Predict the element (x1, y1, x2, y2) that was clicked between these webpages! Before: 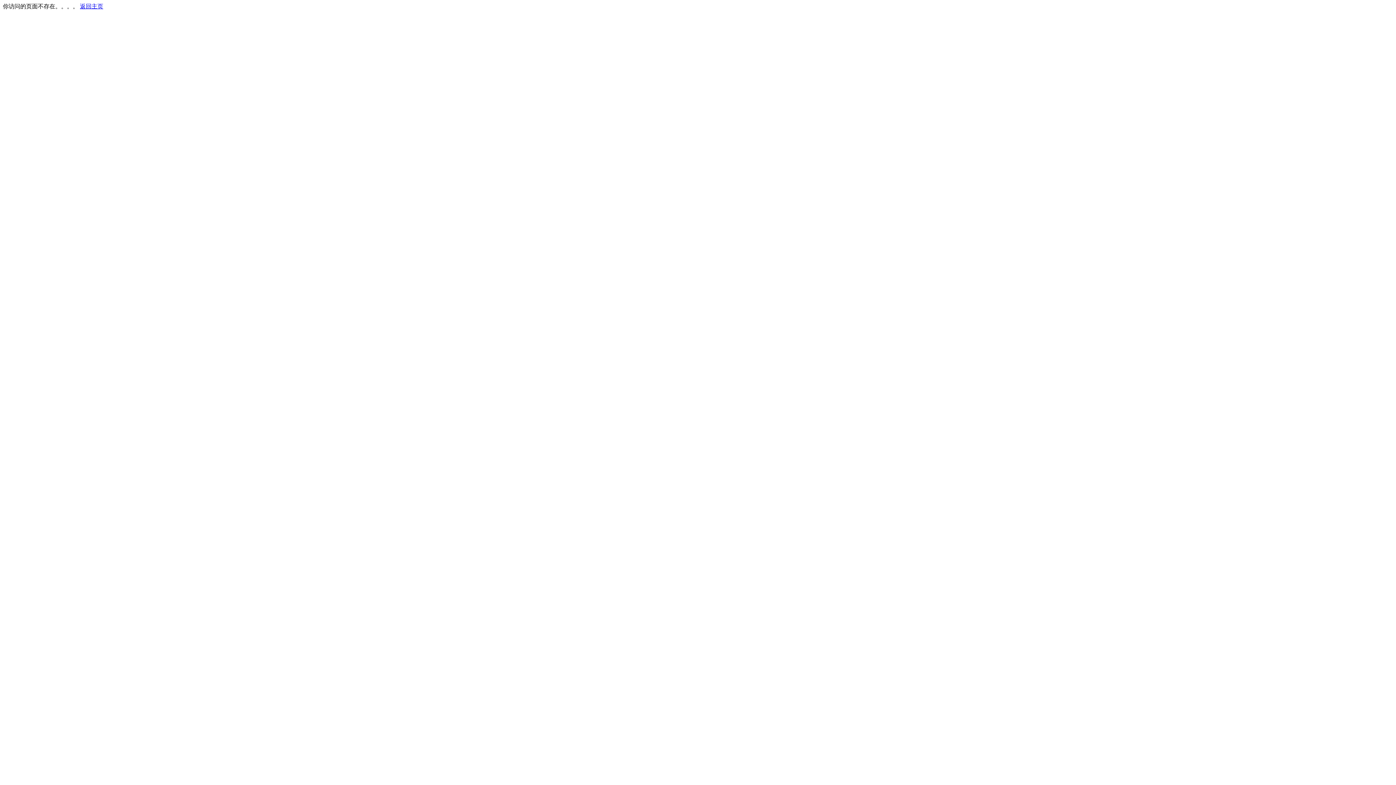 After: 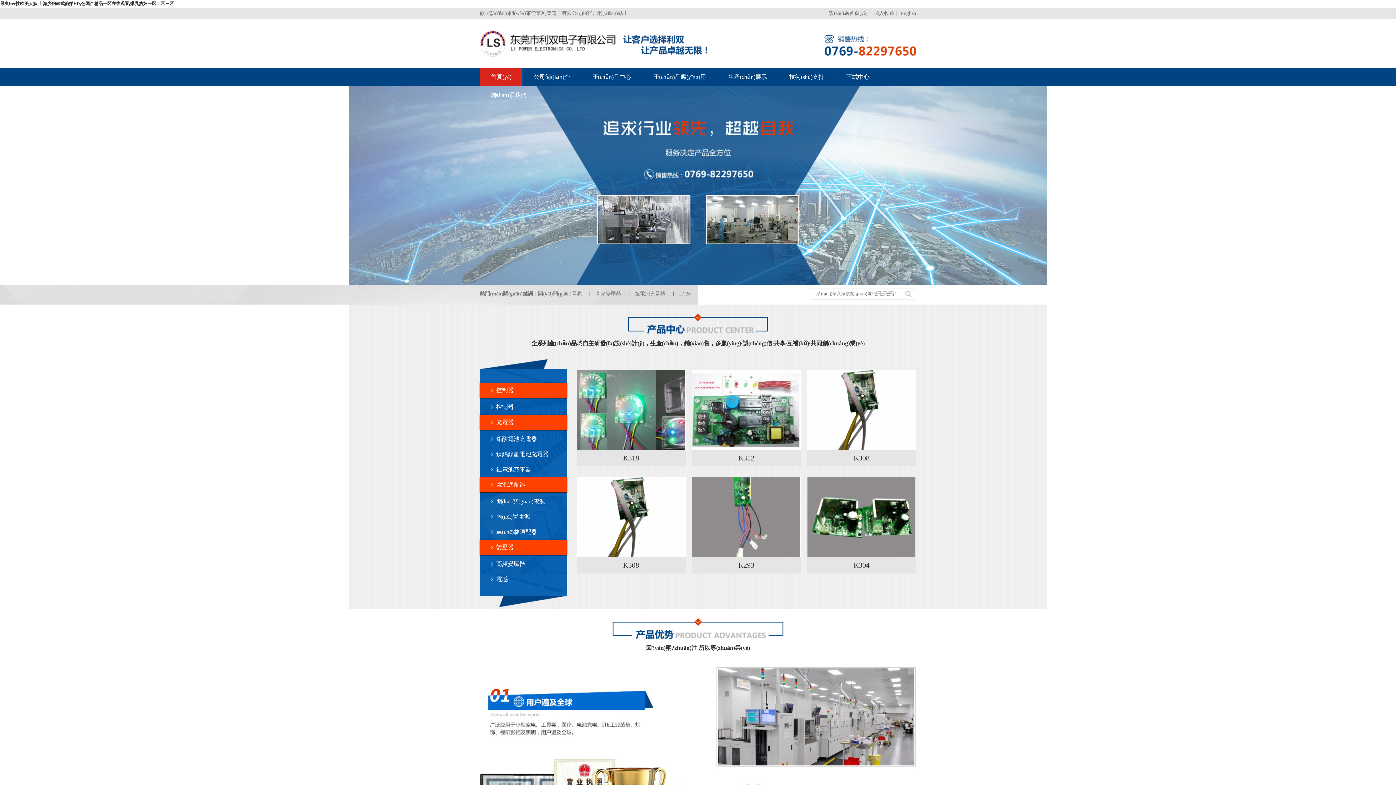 Action: label: 返回主页 bbox: (80, 3, 103, 9)